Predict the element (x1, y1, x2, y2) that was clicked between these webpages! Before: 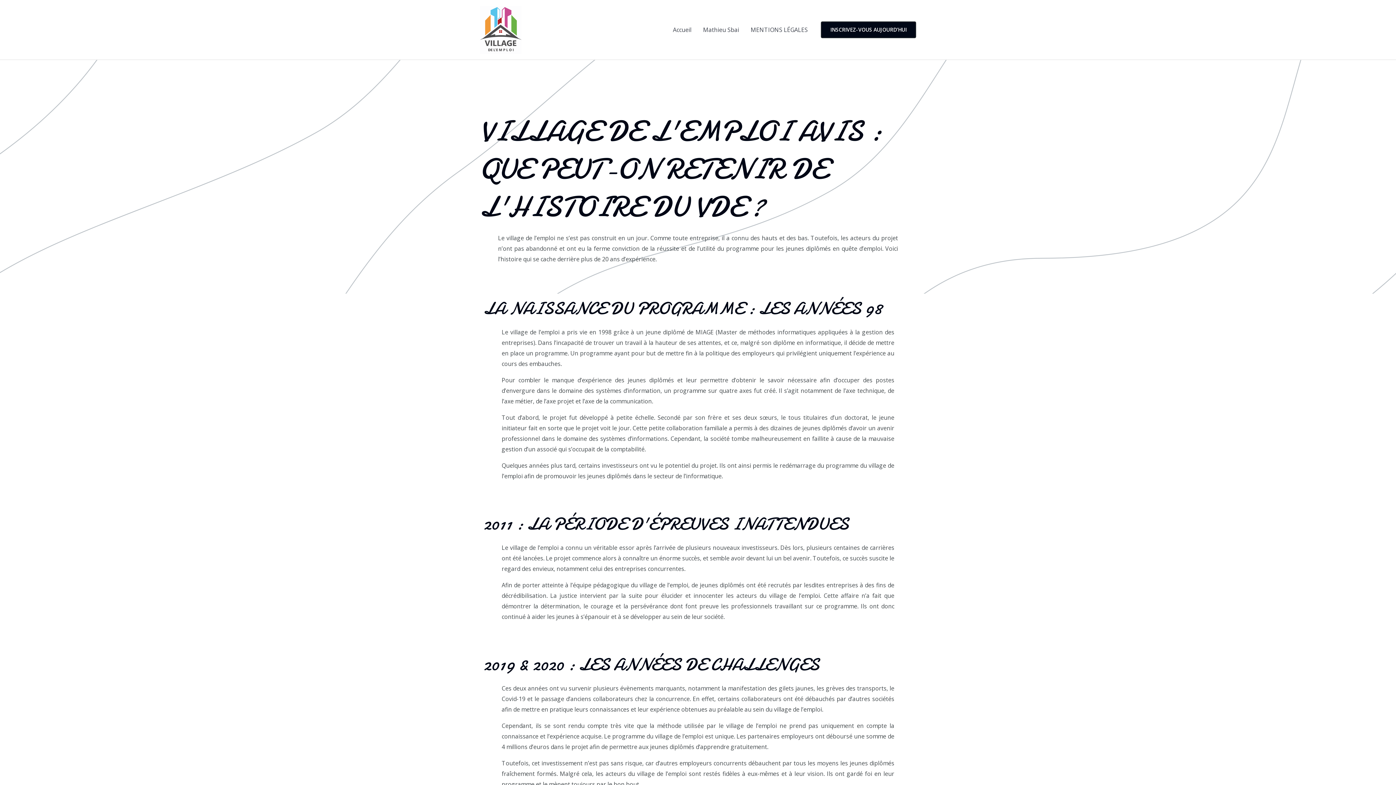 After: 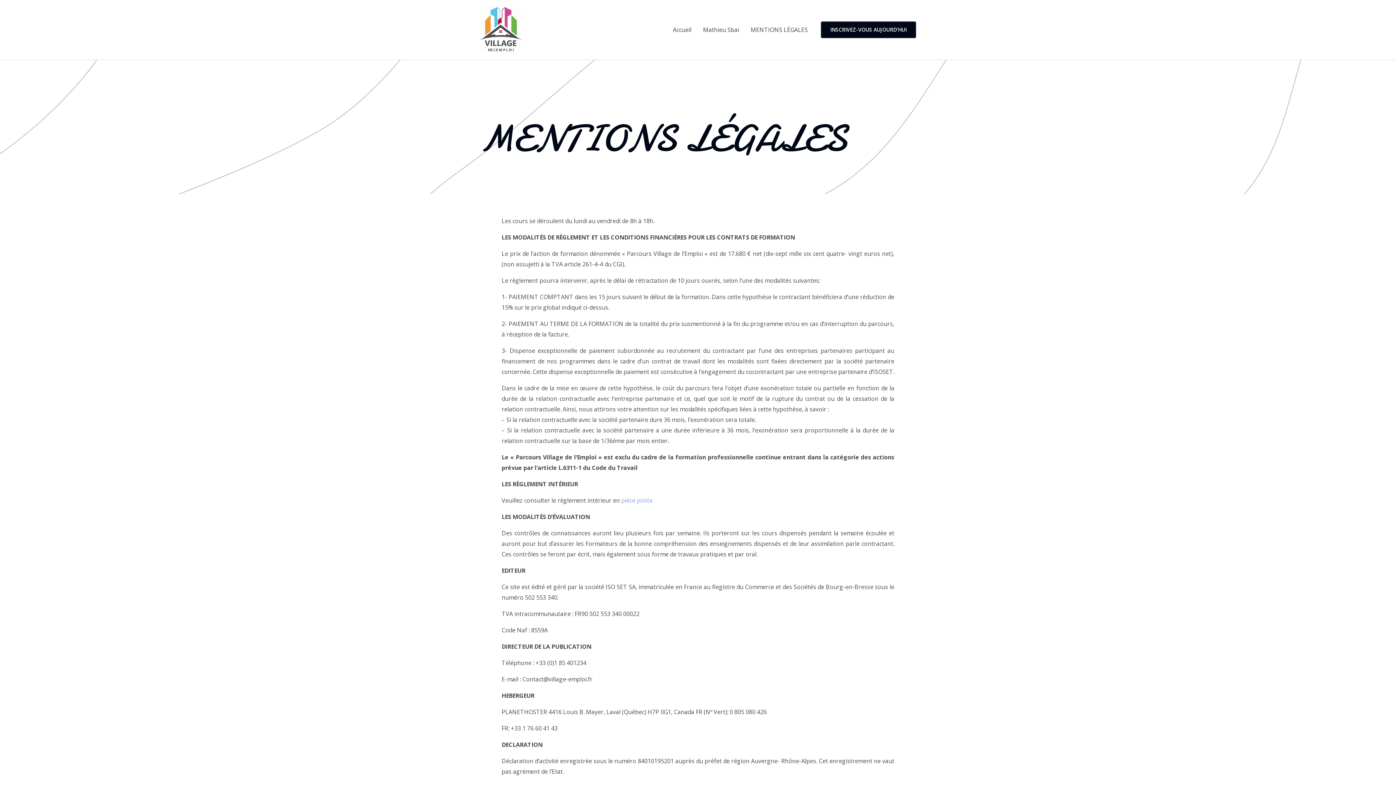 Action: bbox: (745, 17, 813, 42) label: MENTIONS LÉGALES